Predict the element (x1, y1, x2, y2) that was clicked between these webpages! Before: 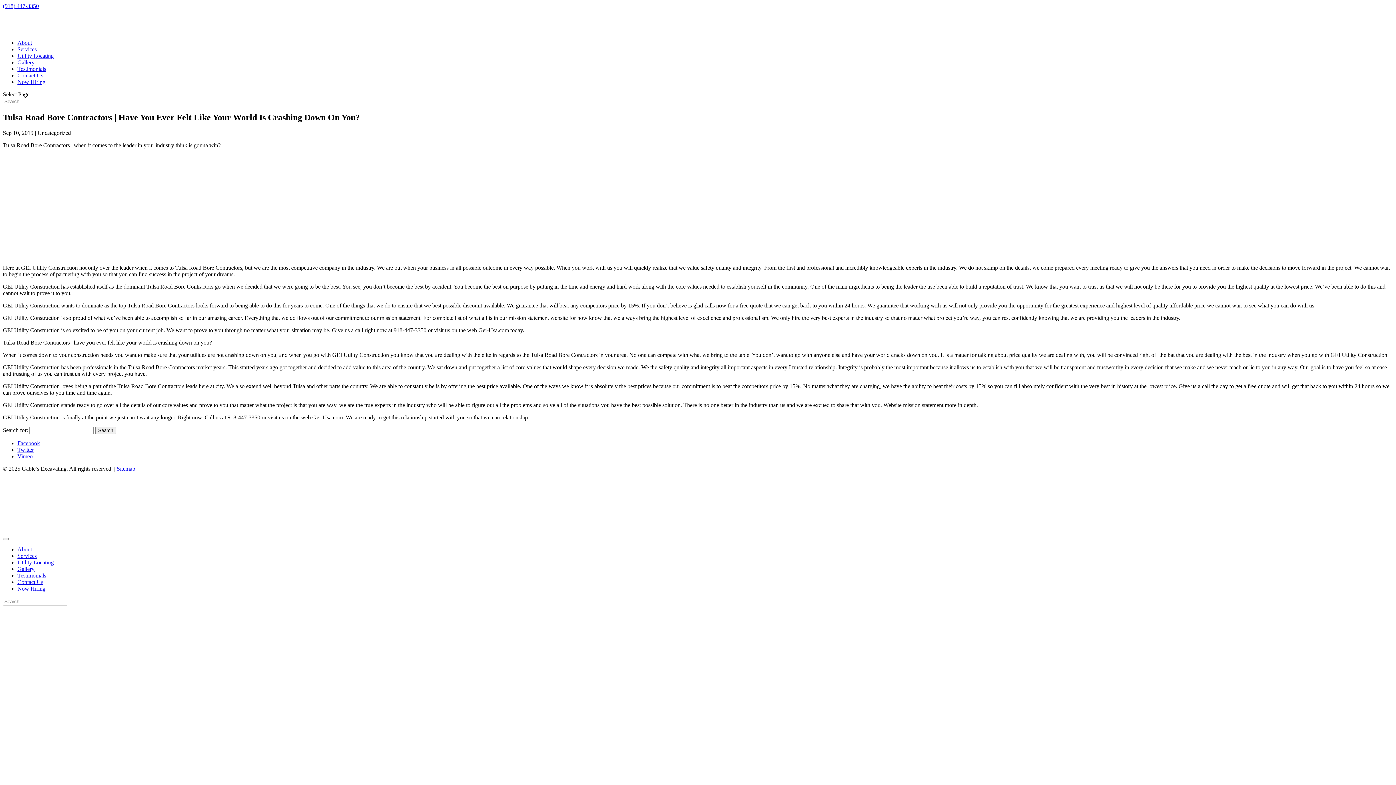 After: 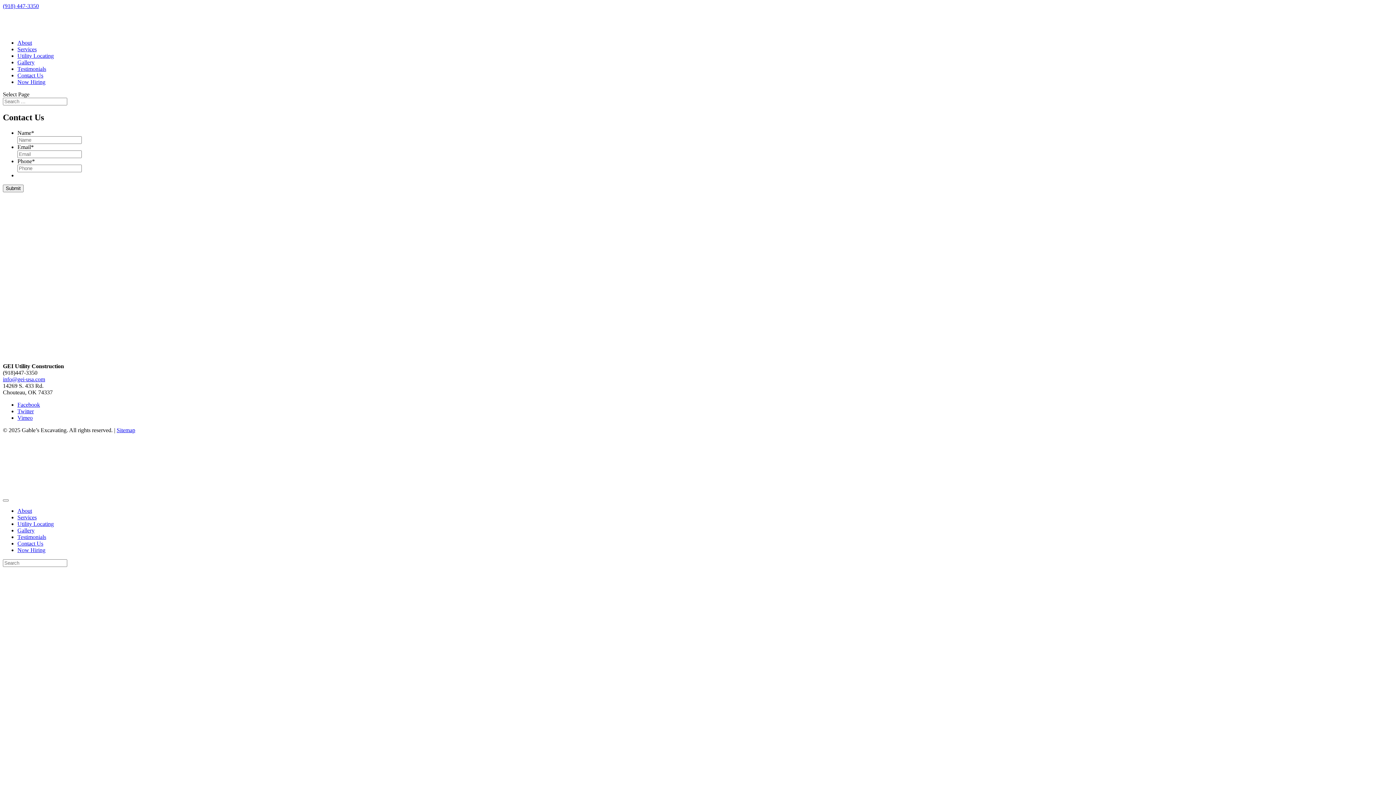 Action: label: Contact Us bbox: (17, 579, 43, 585)